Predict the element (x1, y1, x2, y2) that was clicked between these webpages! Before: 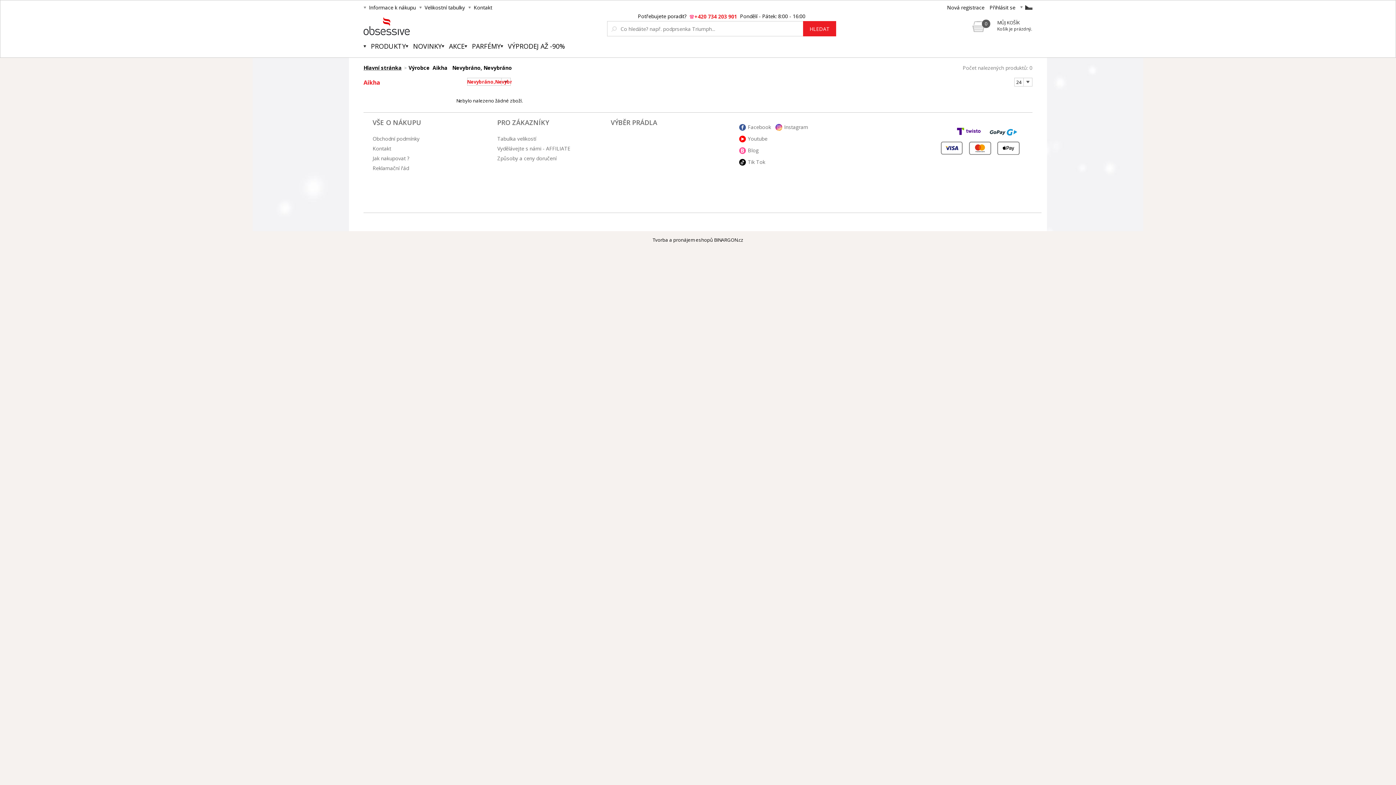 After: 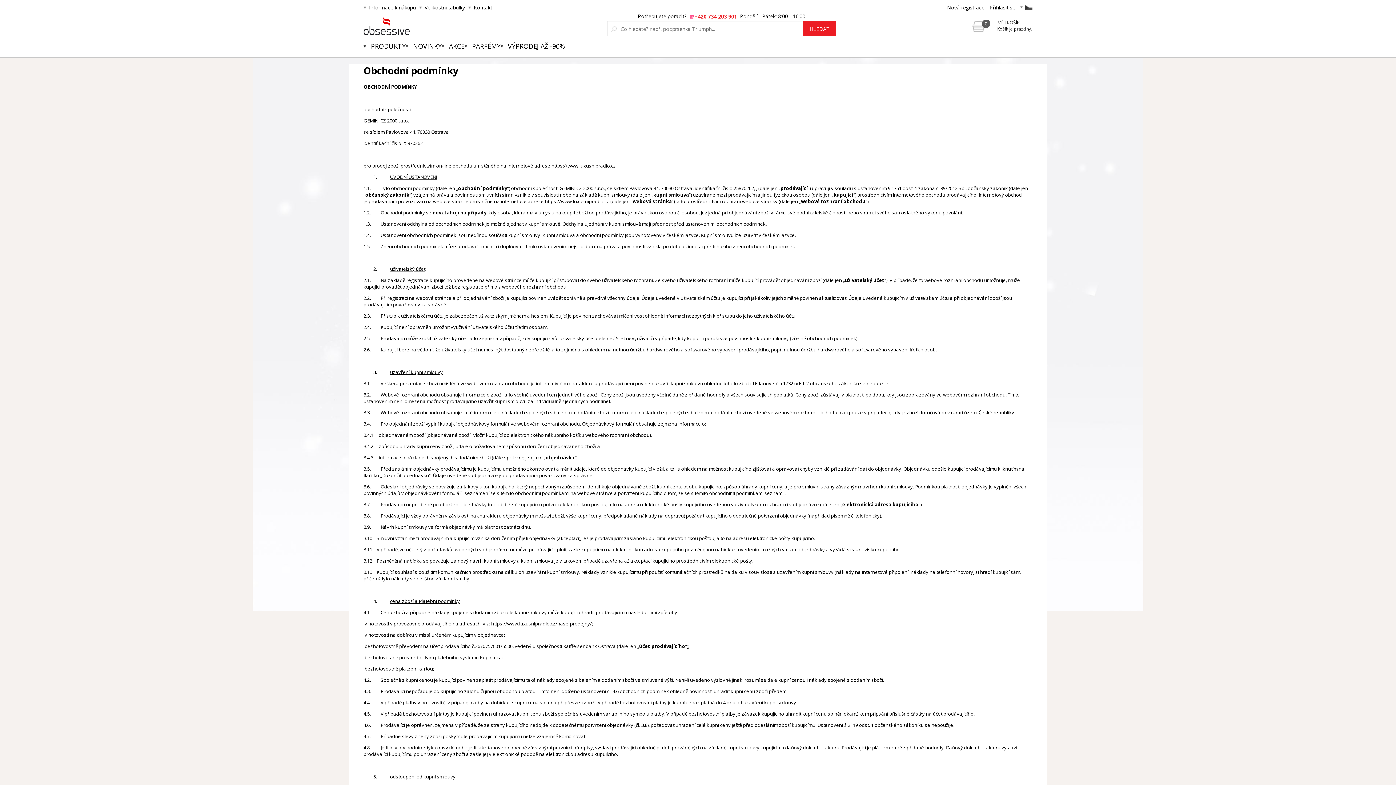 Action: bbox: (372, 134, 461, 143) label: Obchodní podmínky